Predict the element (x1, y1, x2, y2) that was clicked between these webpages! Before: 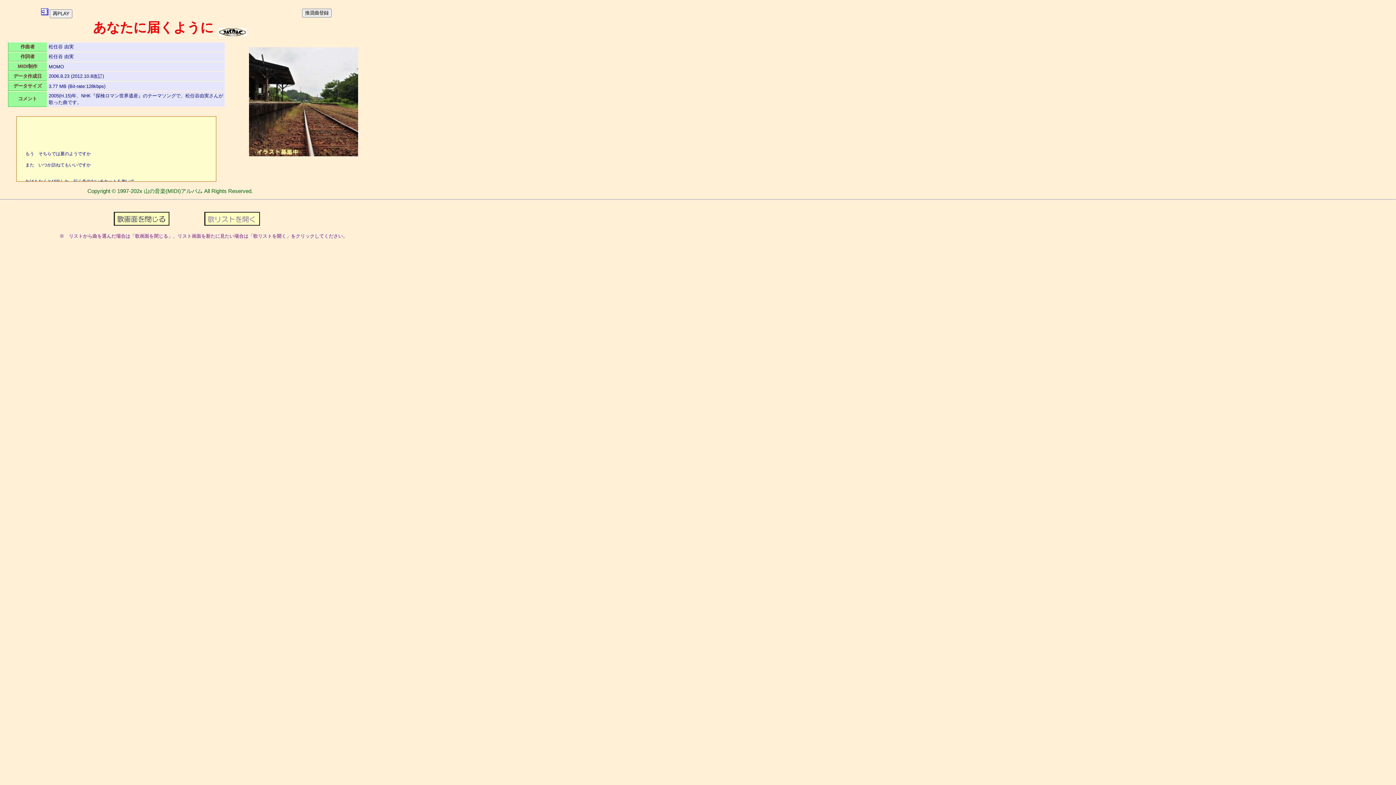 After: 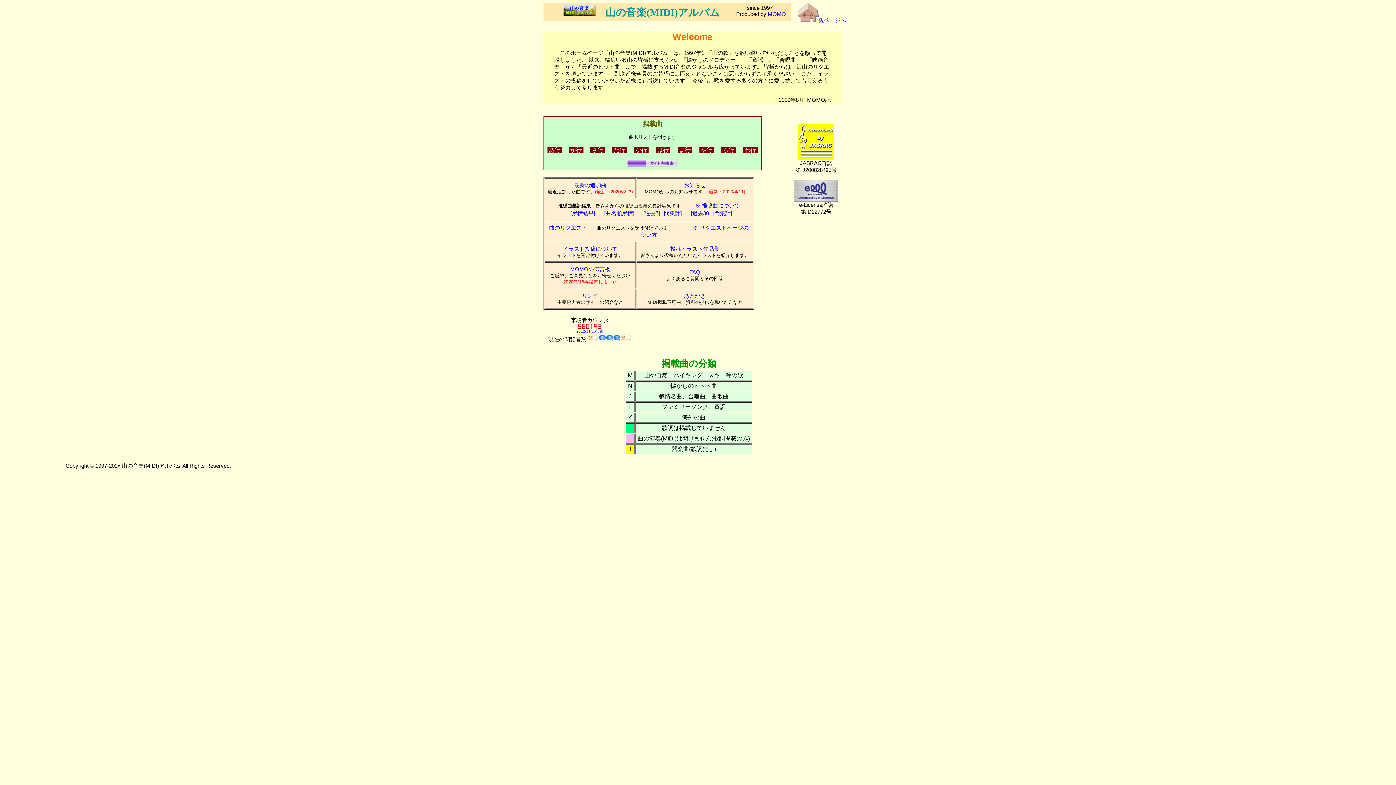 Action: bbox: (204, 220, 260, 226)